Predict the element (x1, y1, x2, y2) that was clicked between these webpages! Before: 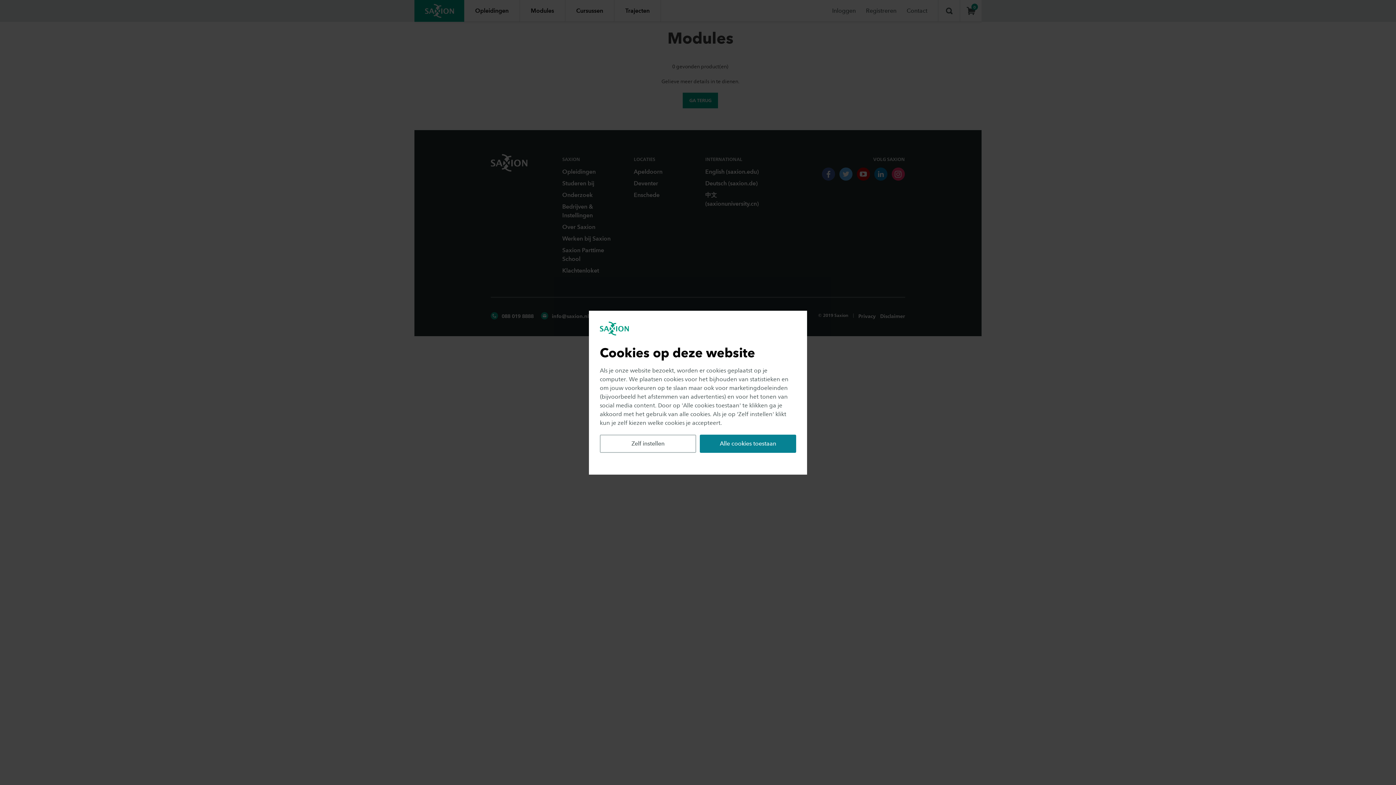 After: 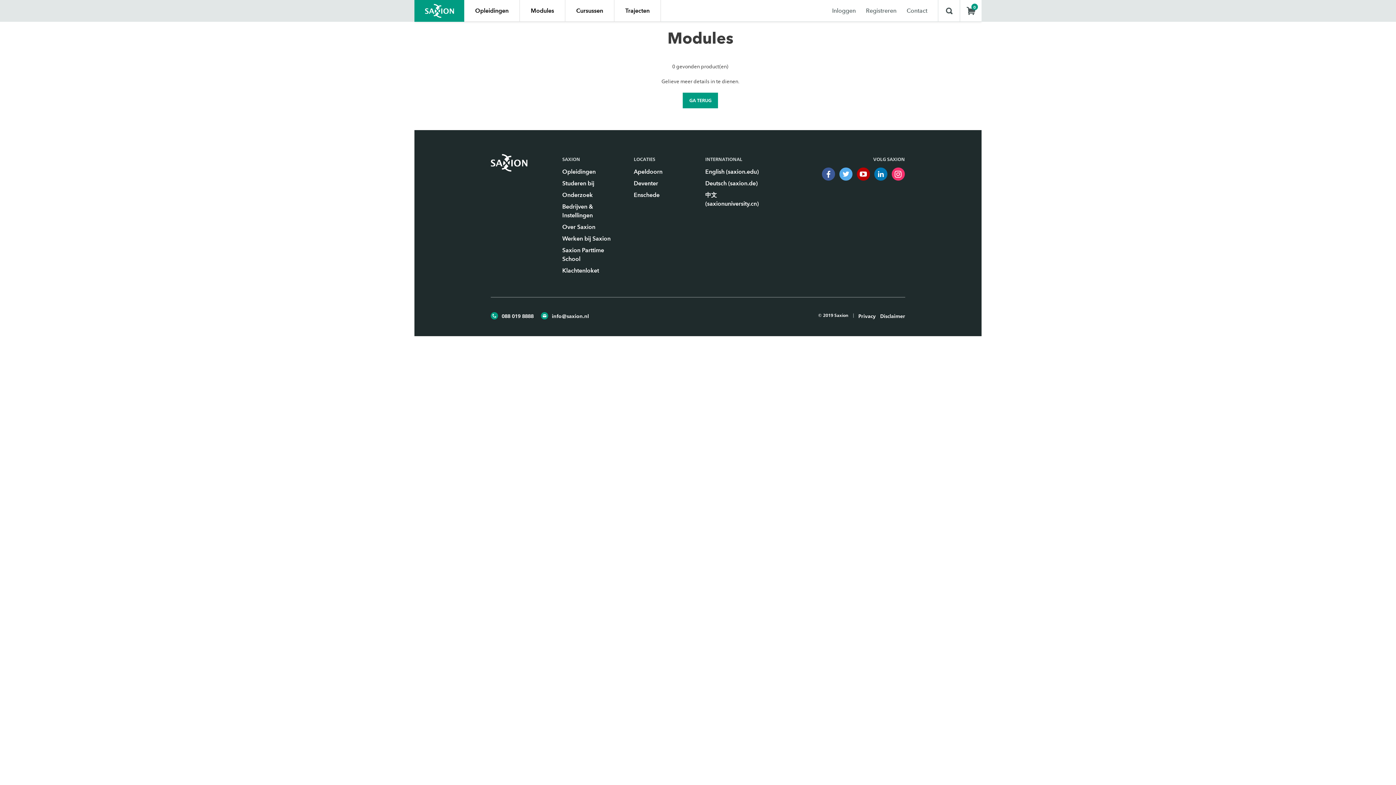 Action: label: Alle cookies toestaan bbox: (700, 434, 796, 452)